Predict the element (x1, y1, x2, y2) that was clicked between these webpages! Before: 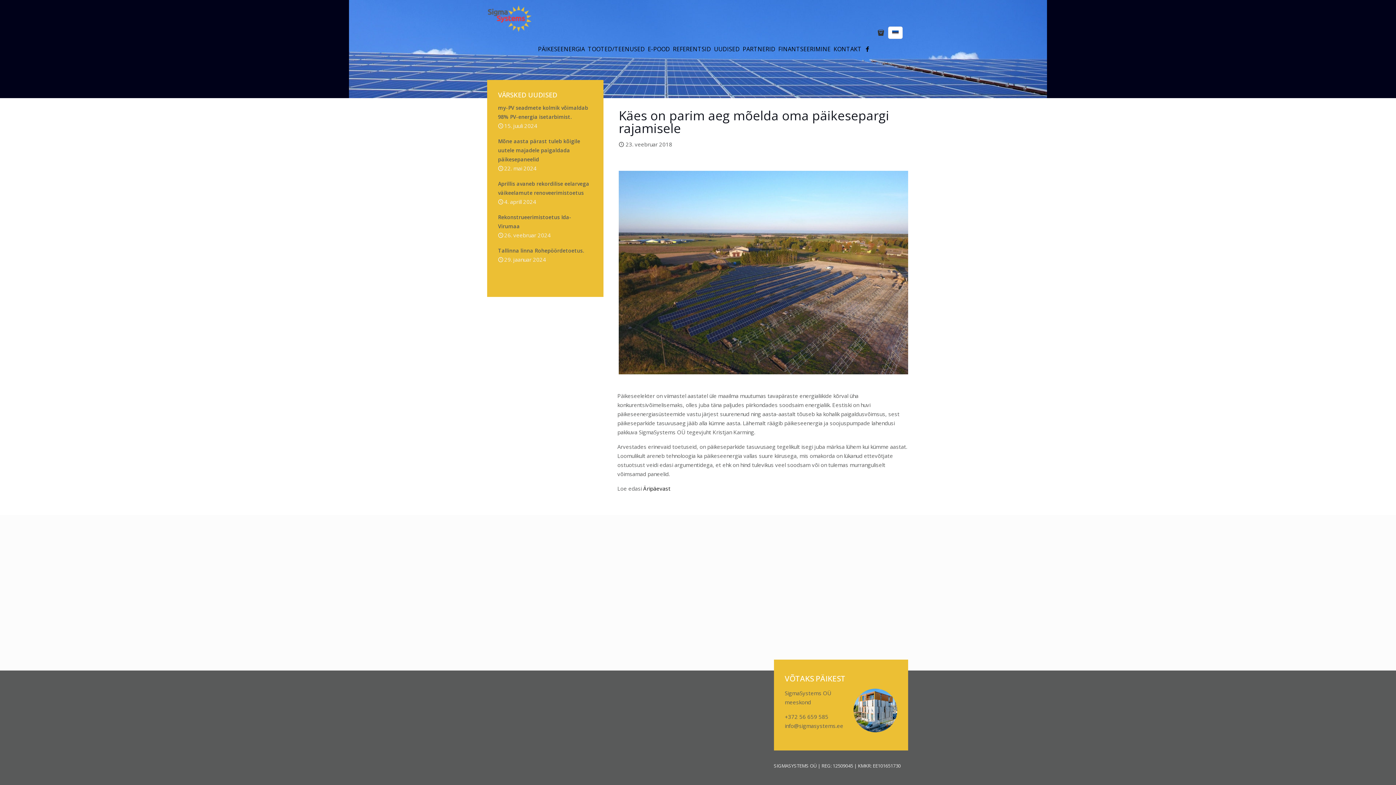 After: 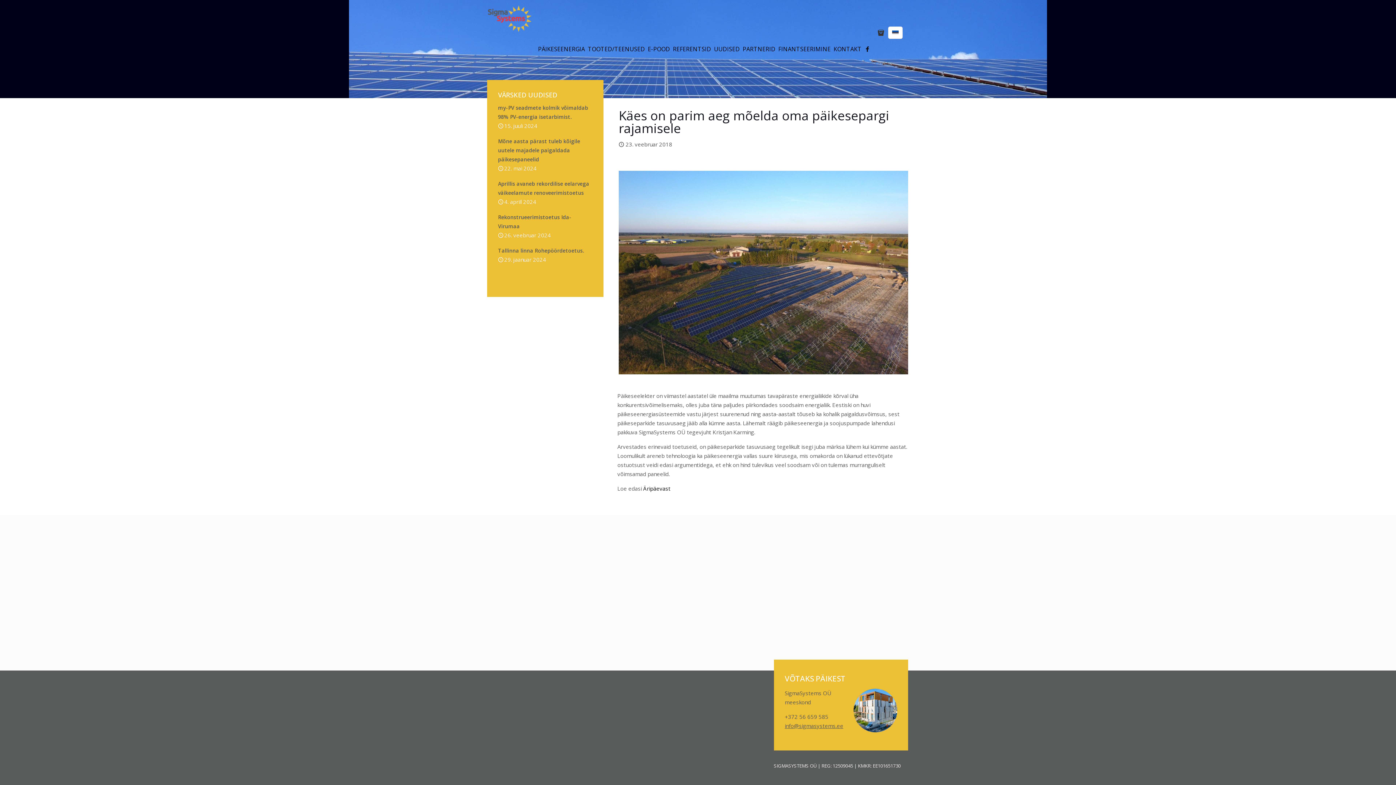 Action: label: info@sigmasystems.ee bbox: (784, 722, 843, 729)